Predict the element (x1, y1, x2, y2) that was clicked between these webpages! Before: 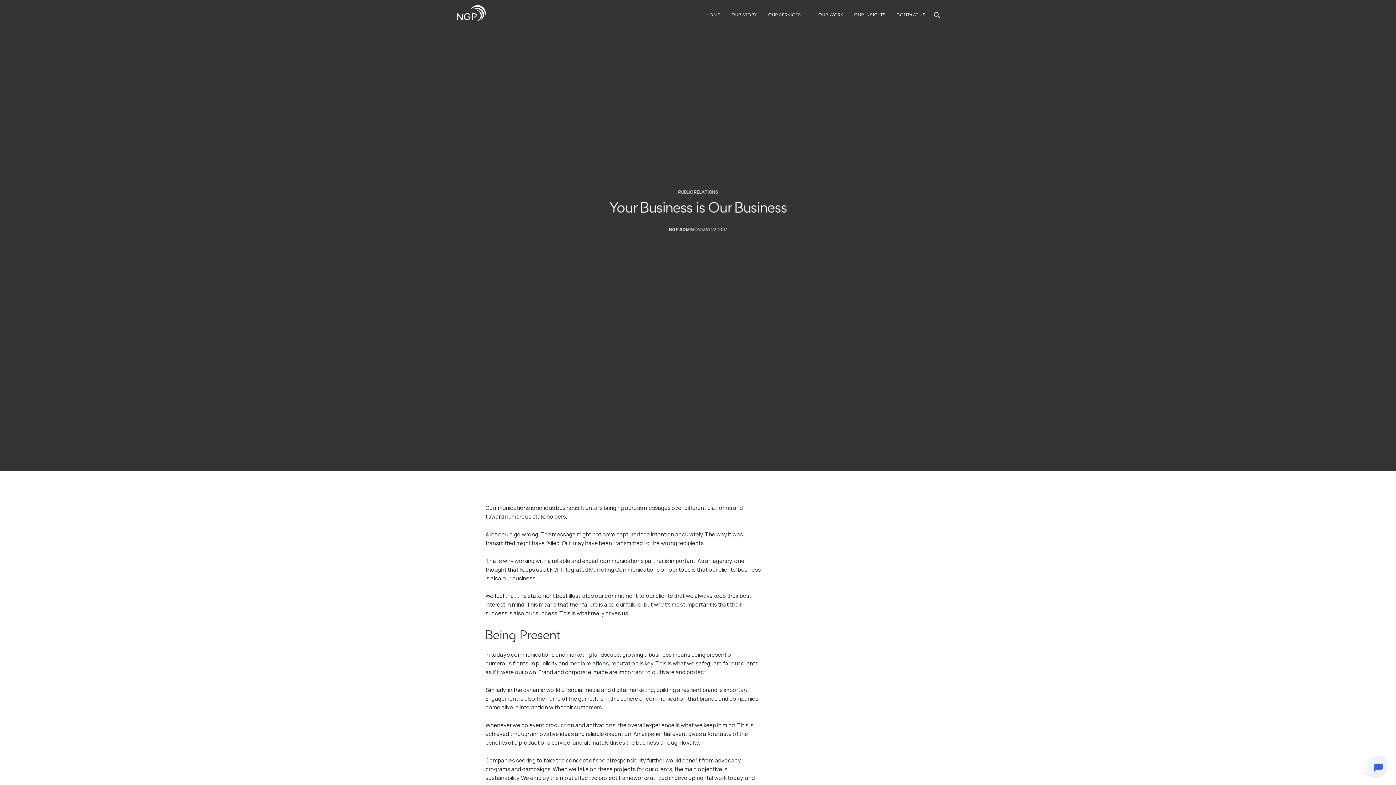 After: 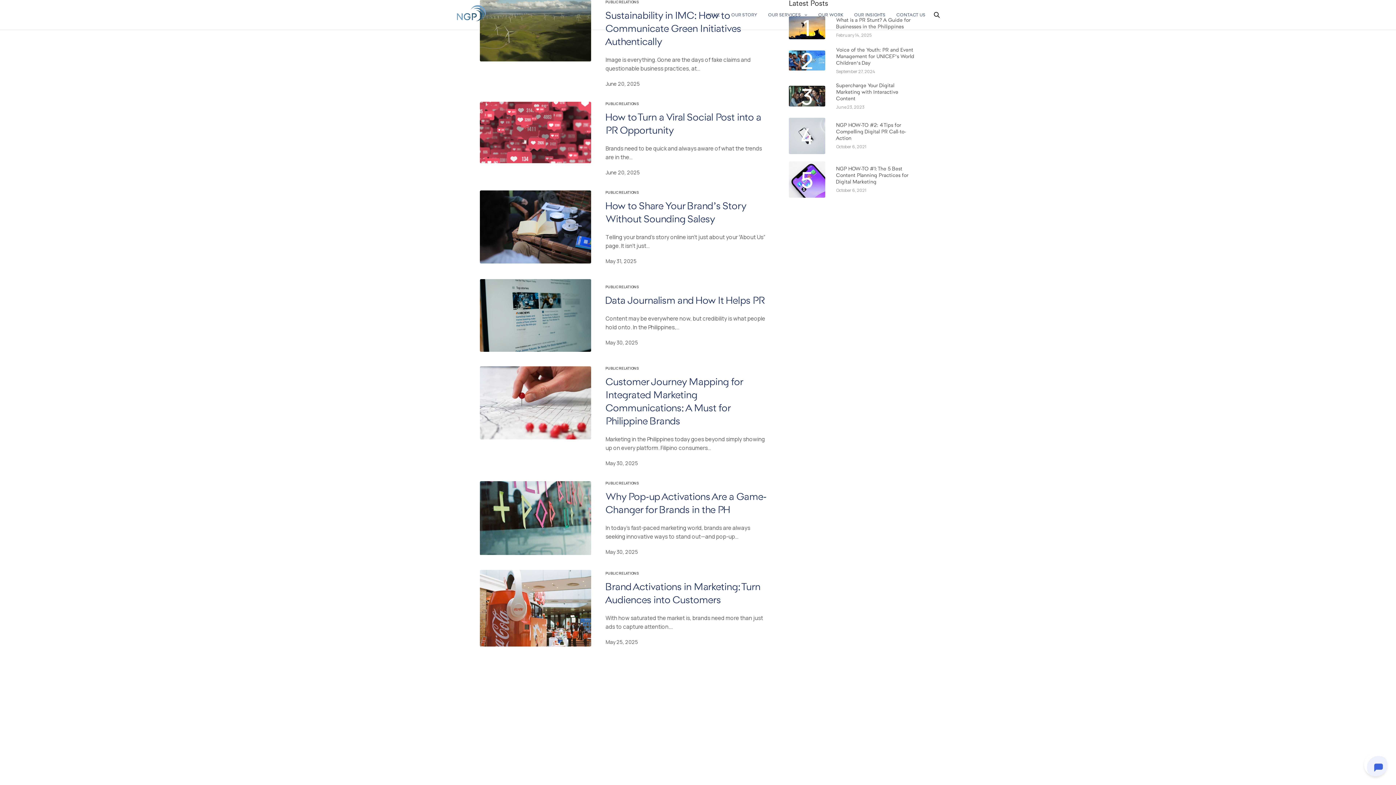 Action: label: PUBLIC RELATIONS bbox: (678, 190, 718, 194)